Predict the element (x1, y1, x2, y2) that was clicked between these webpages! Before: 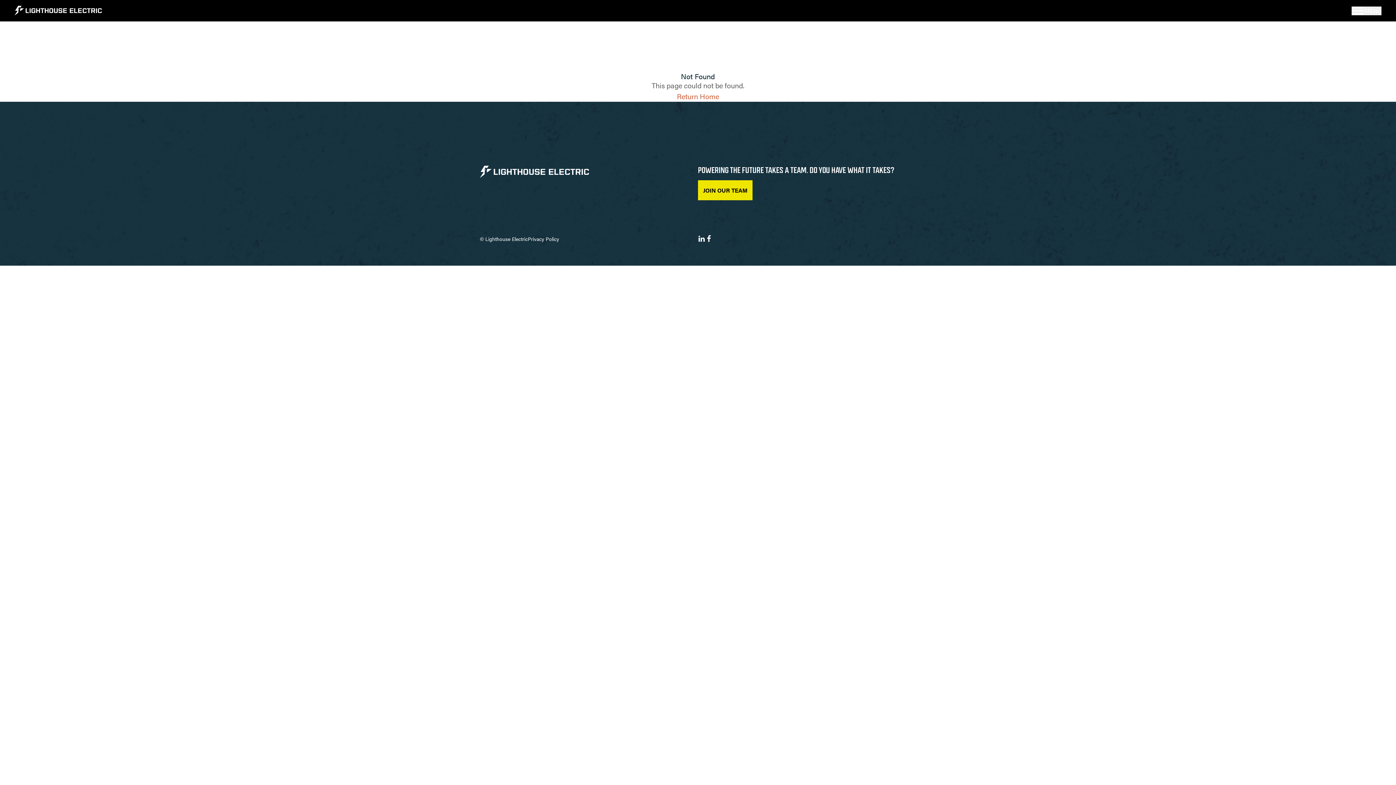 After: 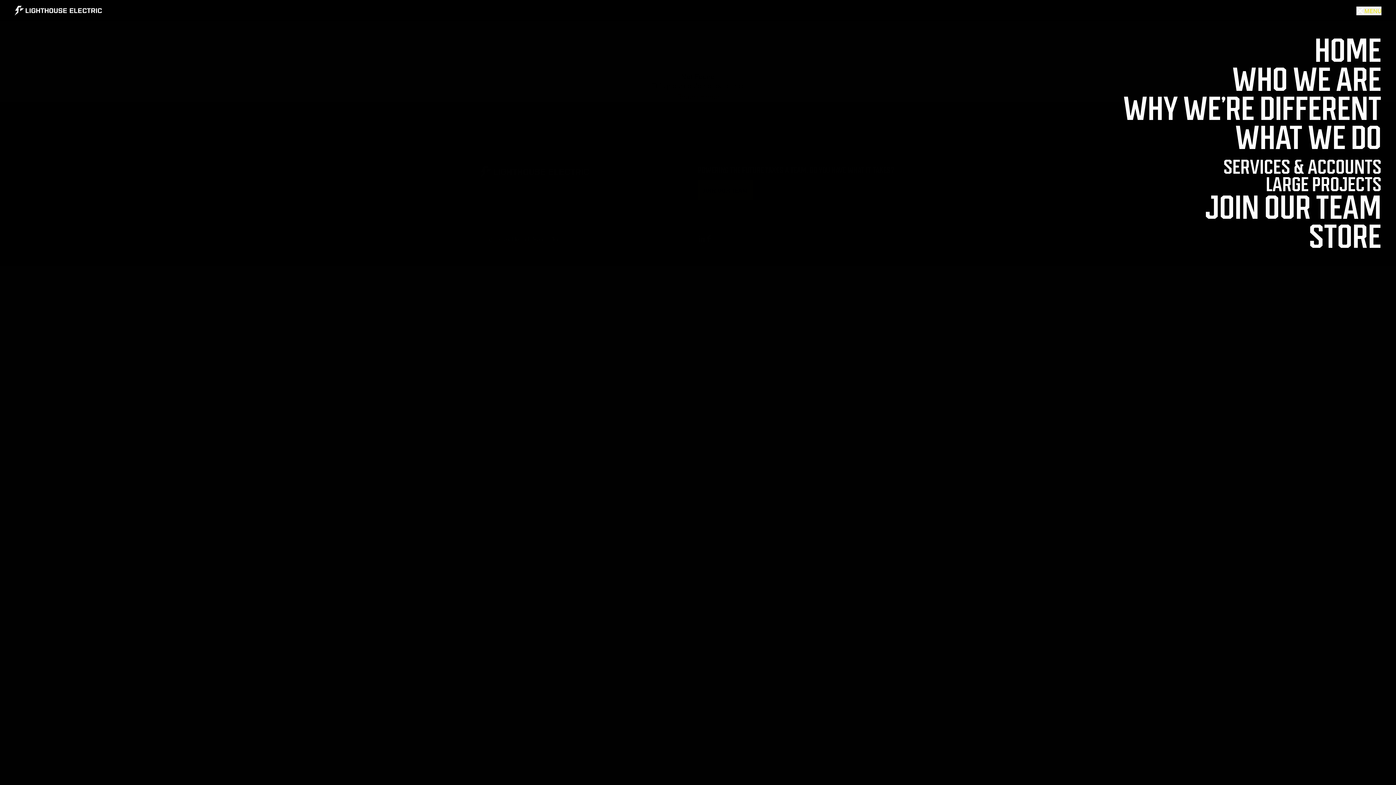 Action: label: MENU bbox: (1352, 6, 1381, 15)